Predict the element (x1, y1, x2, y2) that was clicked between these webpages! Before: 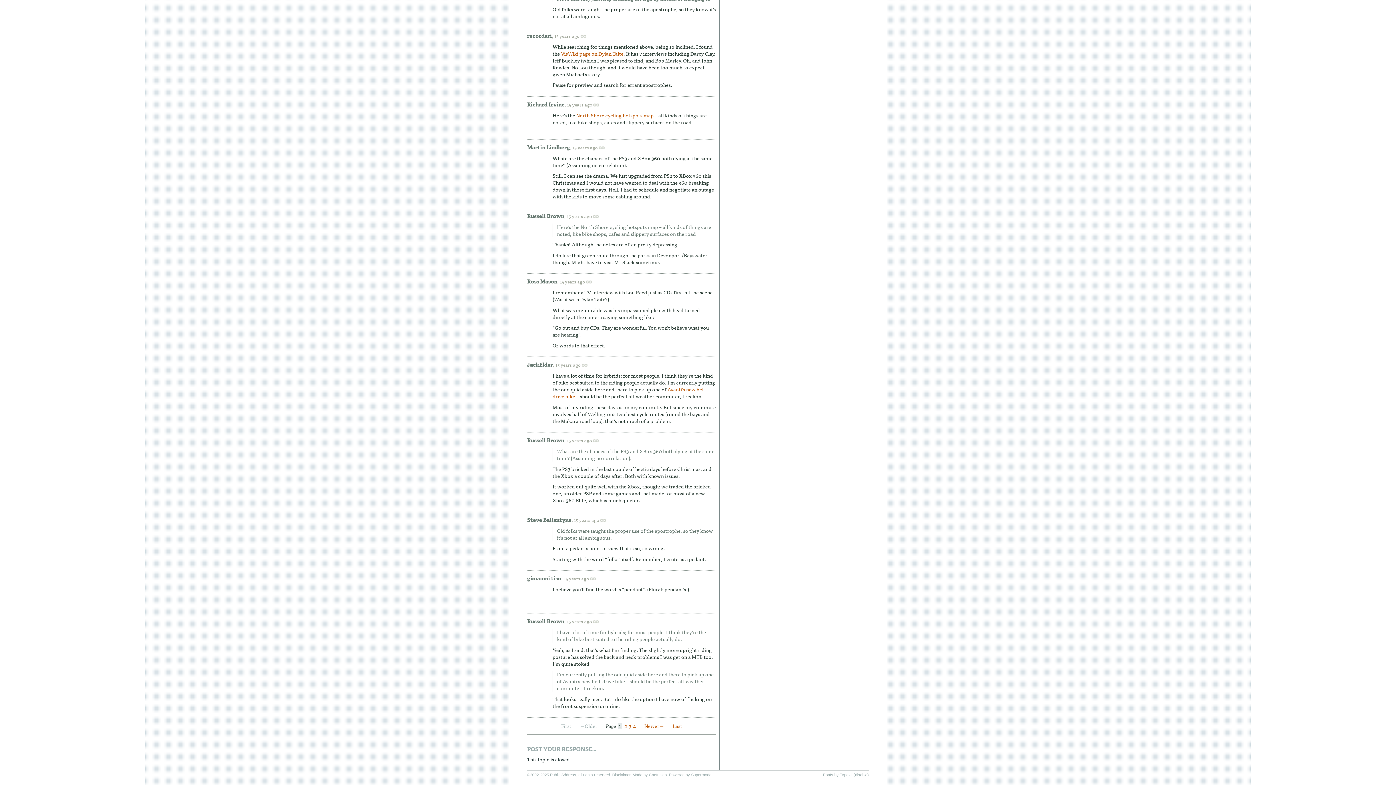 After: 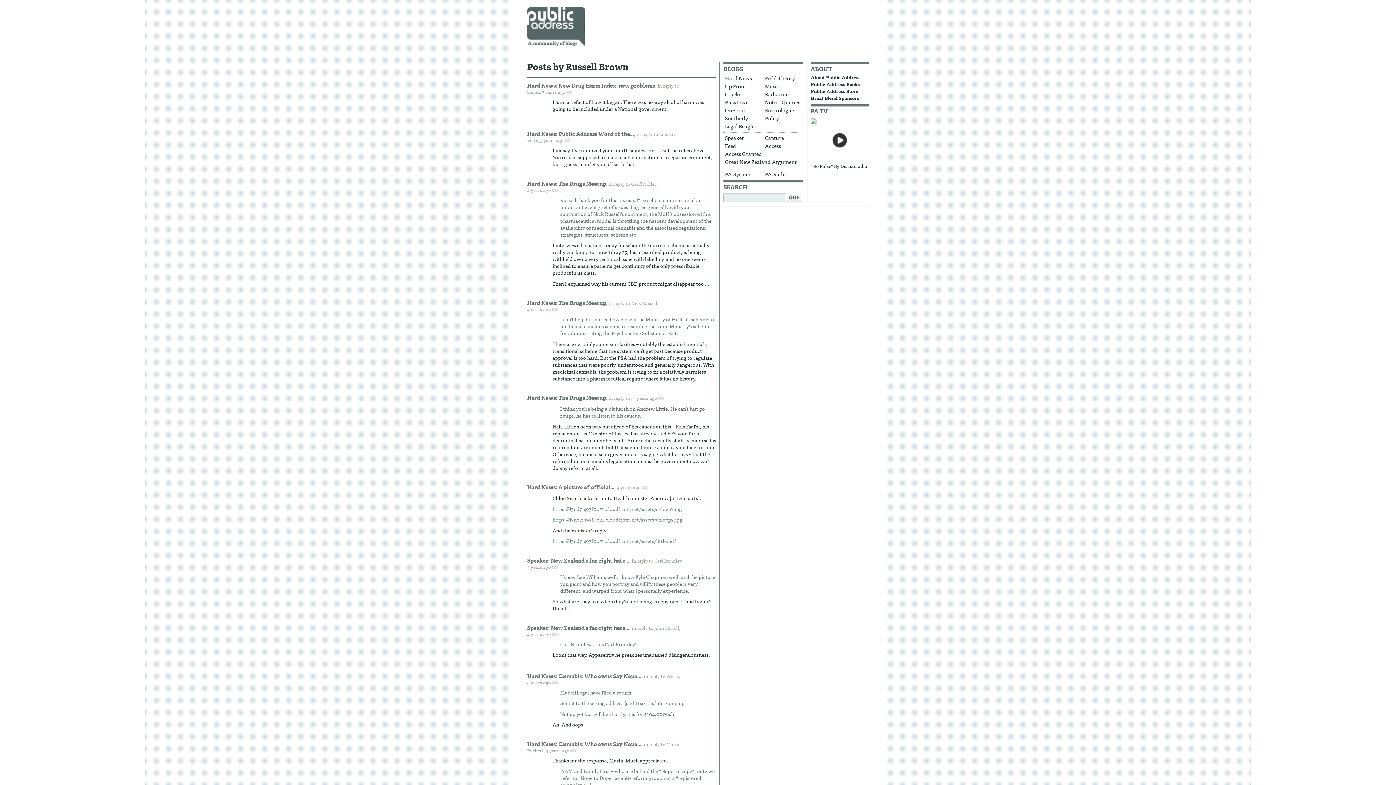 Action: bbox: (527, 437, 564, 444) label: Russell Brown